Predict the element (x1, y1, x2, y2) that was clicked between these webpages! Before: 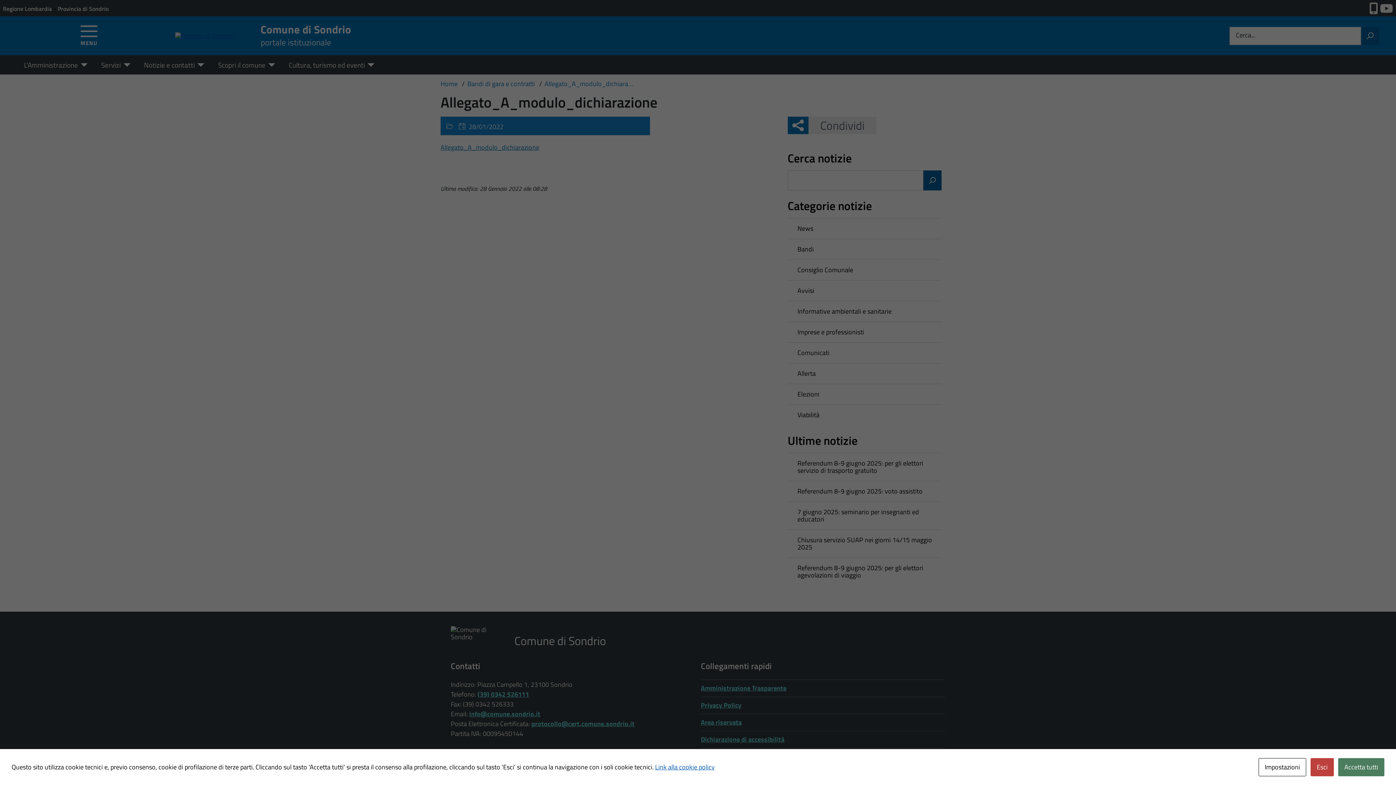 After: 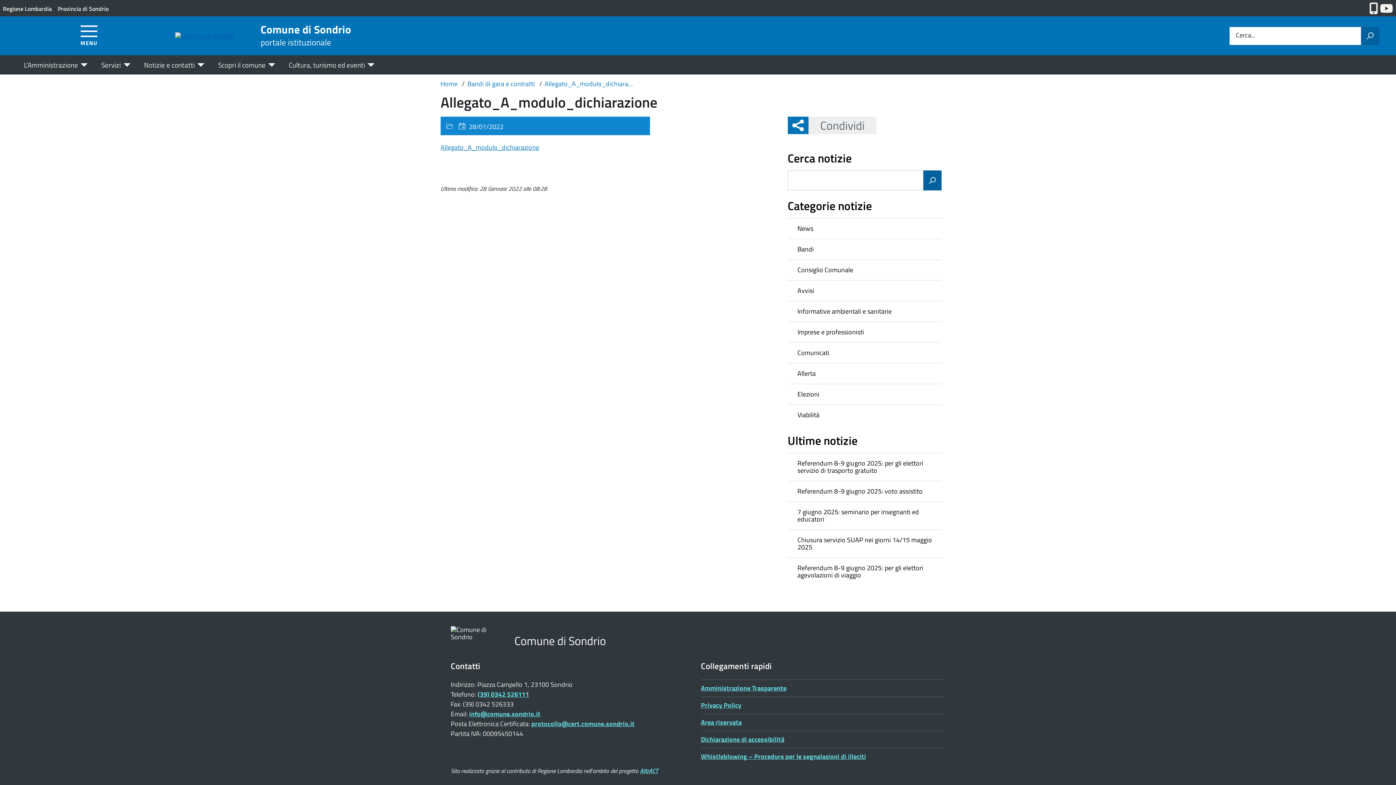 Action: label: Accetta tutti bbox: (1338, 758, 1384, 776)